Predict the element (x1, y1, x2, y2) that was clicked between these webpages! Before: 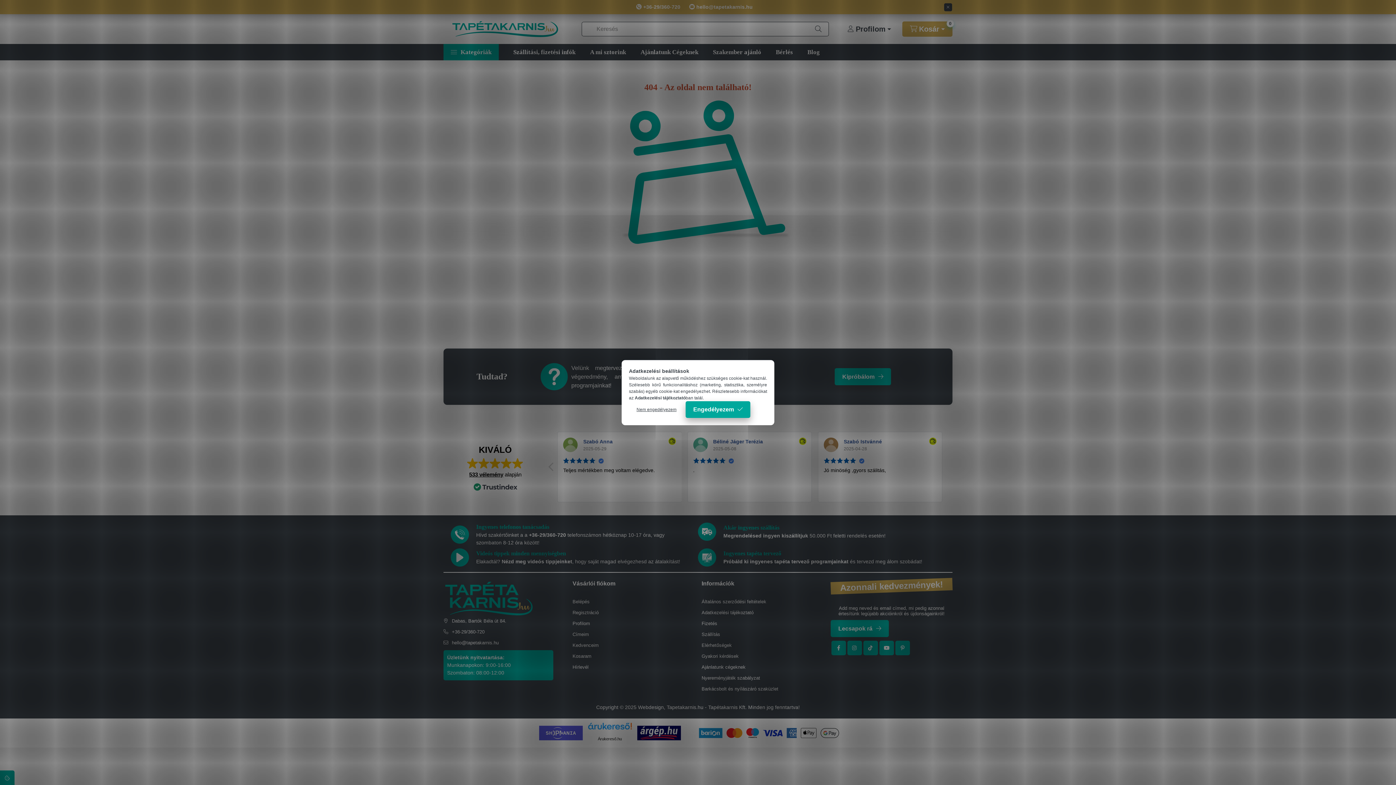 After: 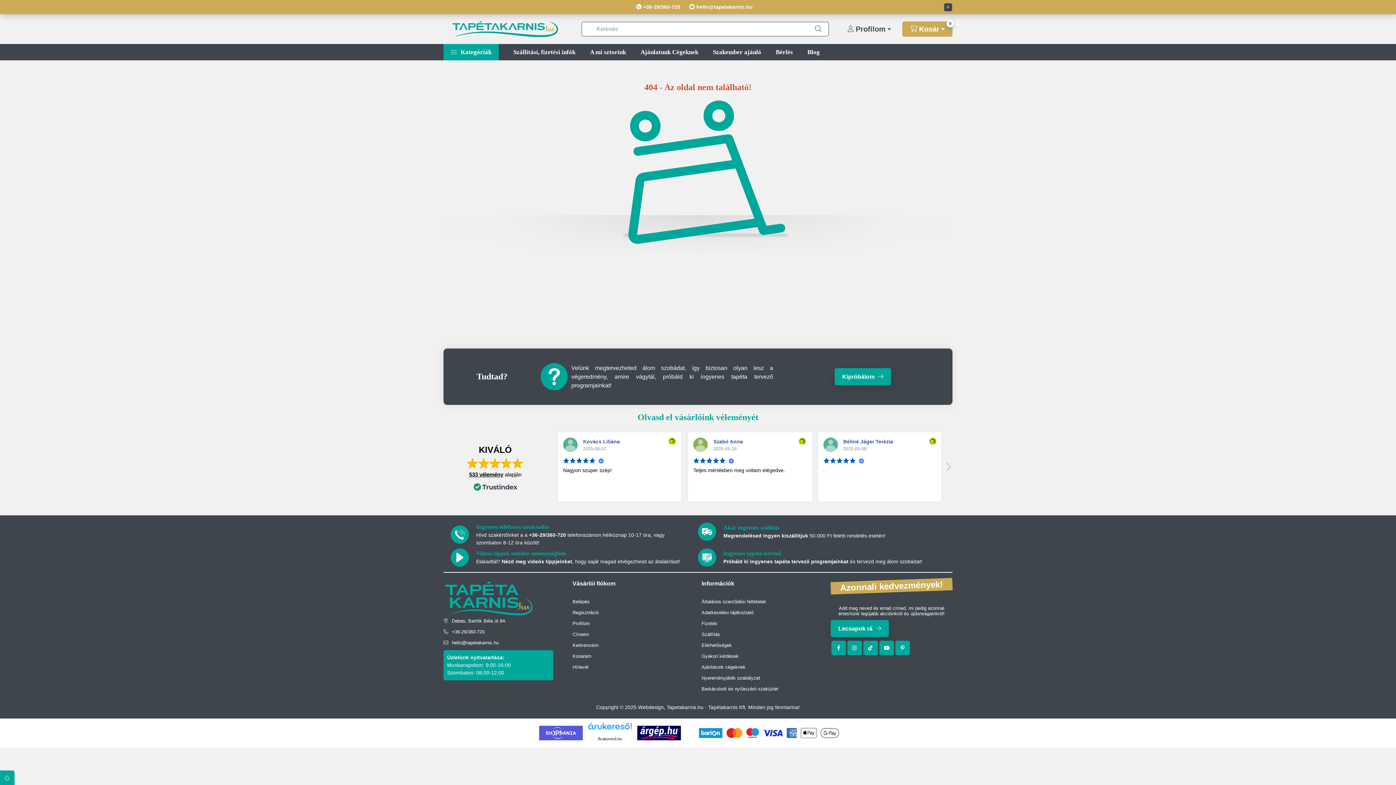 Action: label: Engedélyezem bbox: (685, 401, 750, 418)